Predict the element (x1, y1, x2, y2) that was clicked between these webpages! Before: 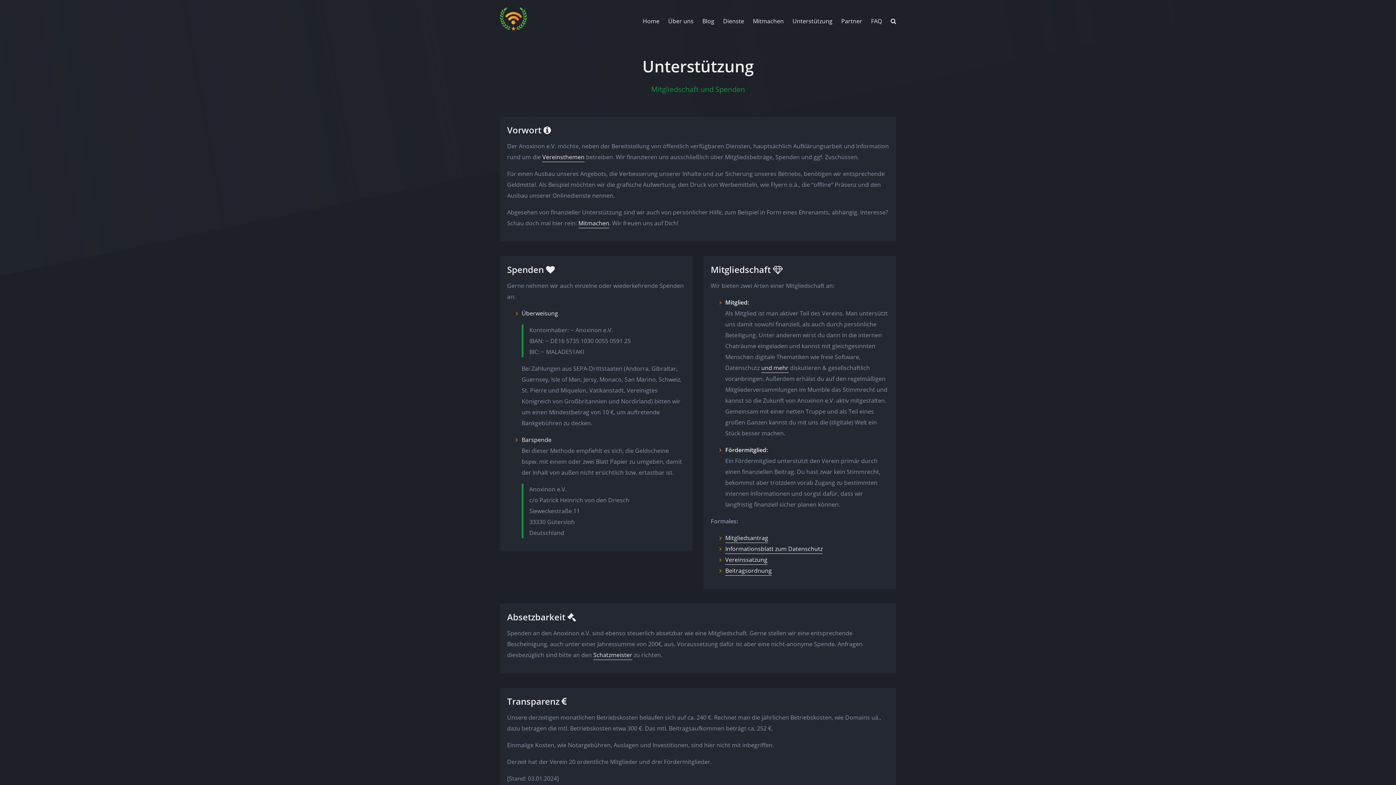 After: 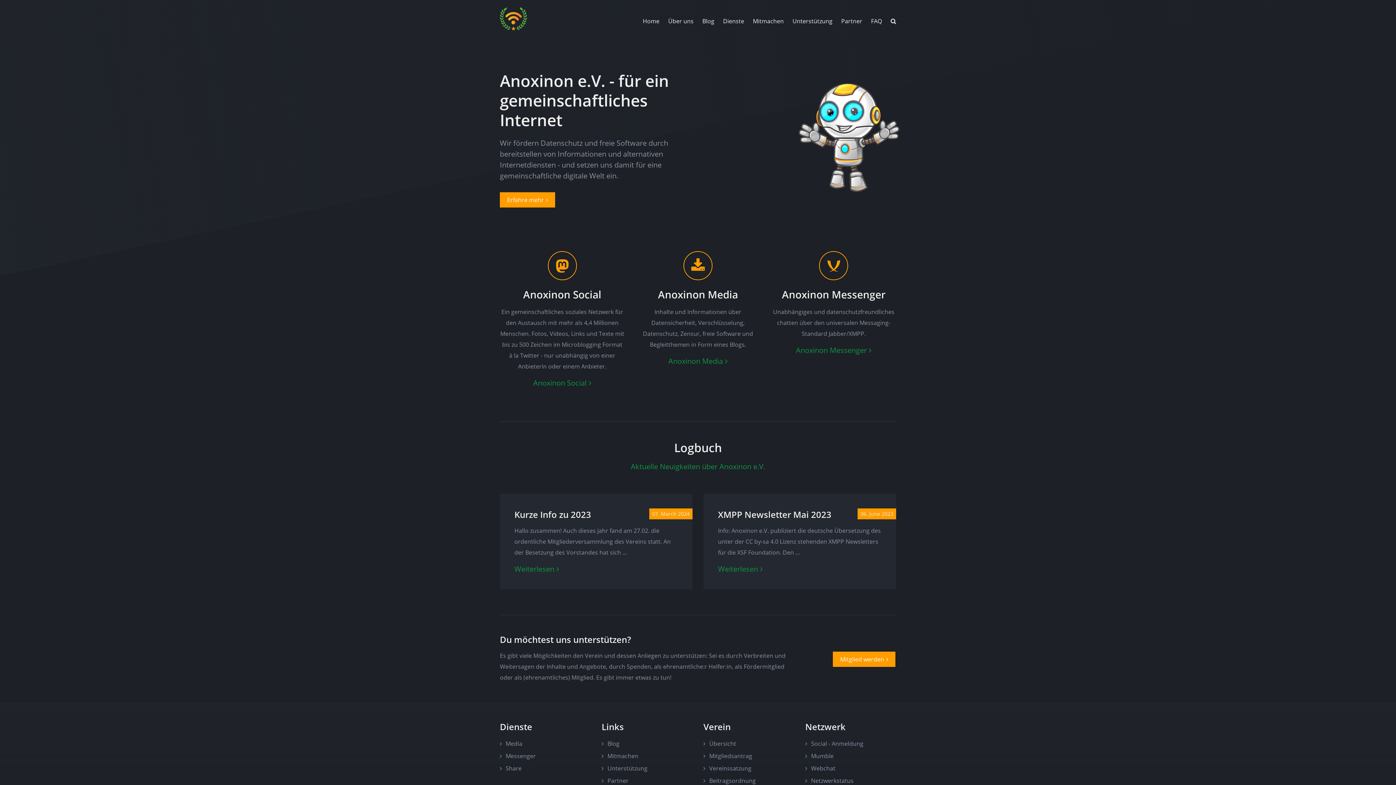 Action: label: Home bbox: (642, 16, 659, 25)